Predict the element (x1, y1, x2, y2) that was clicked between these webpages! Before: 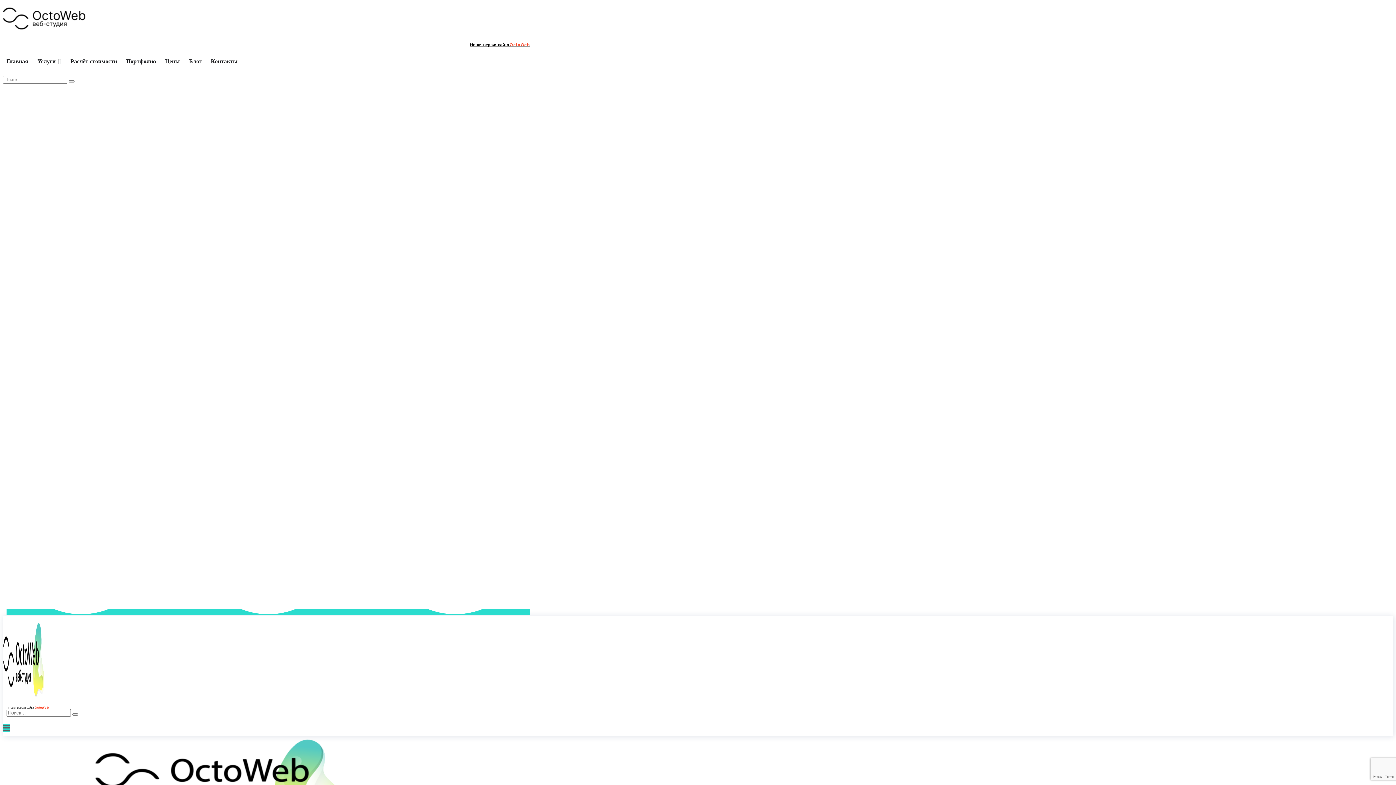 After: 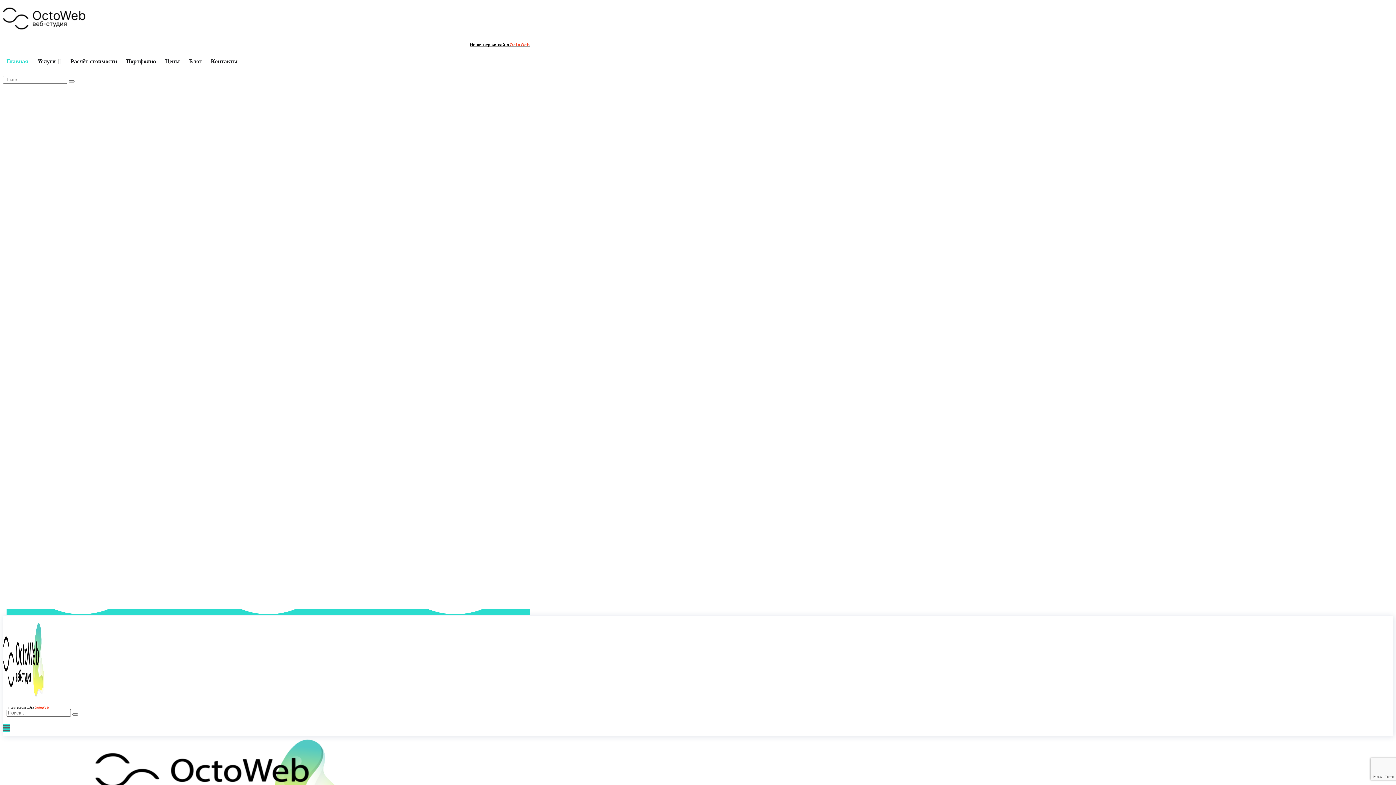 Action: bbox: (2, 27, 85, 33)